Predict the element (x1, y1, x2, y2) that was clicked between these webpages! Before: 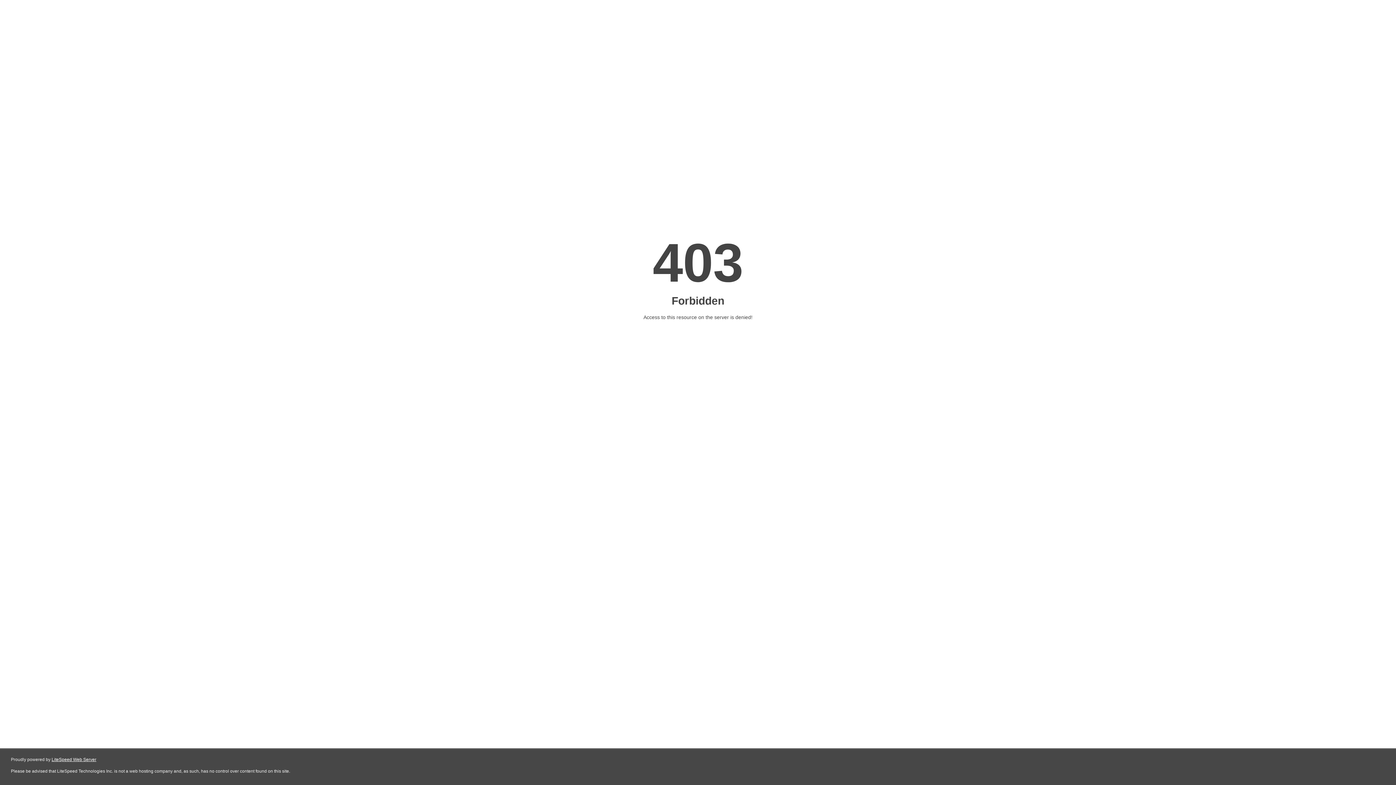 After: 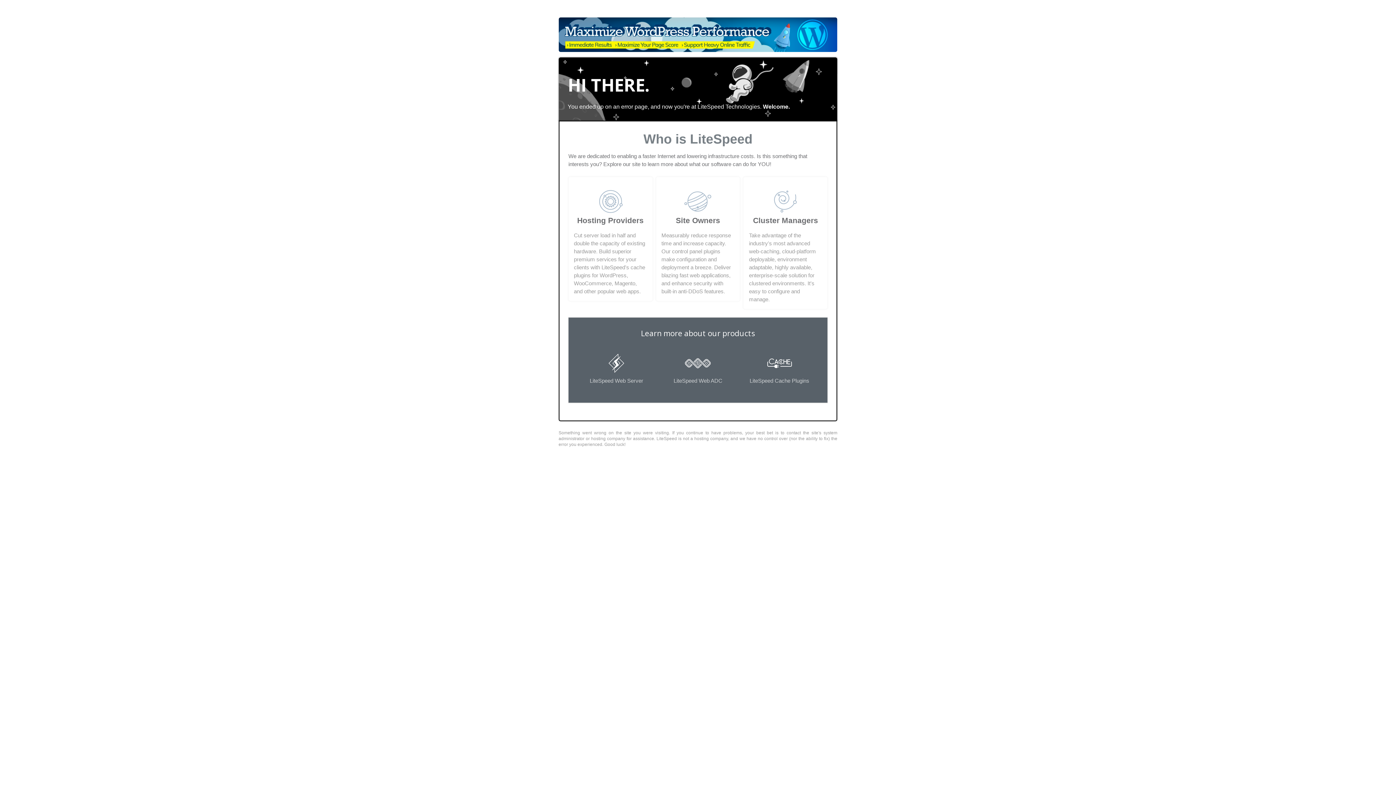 Action: bbox: (51, 757, 96, 762) label: LiteSpeed Web Server